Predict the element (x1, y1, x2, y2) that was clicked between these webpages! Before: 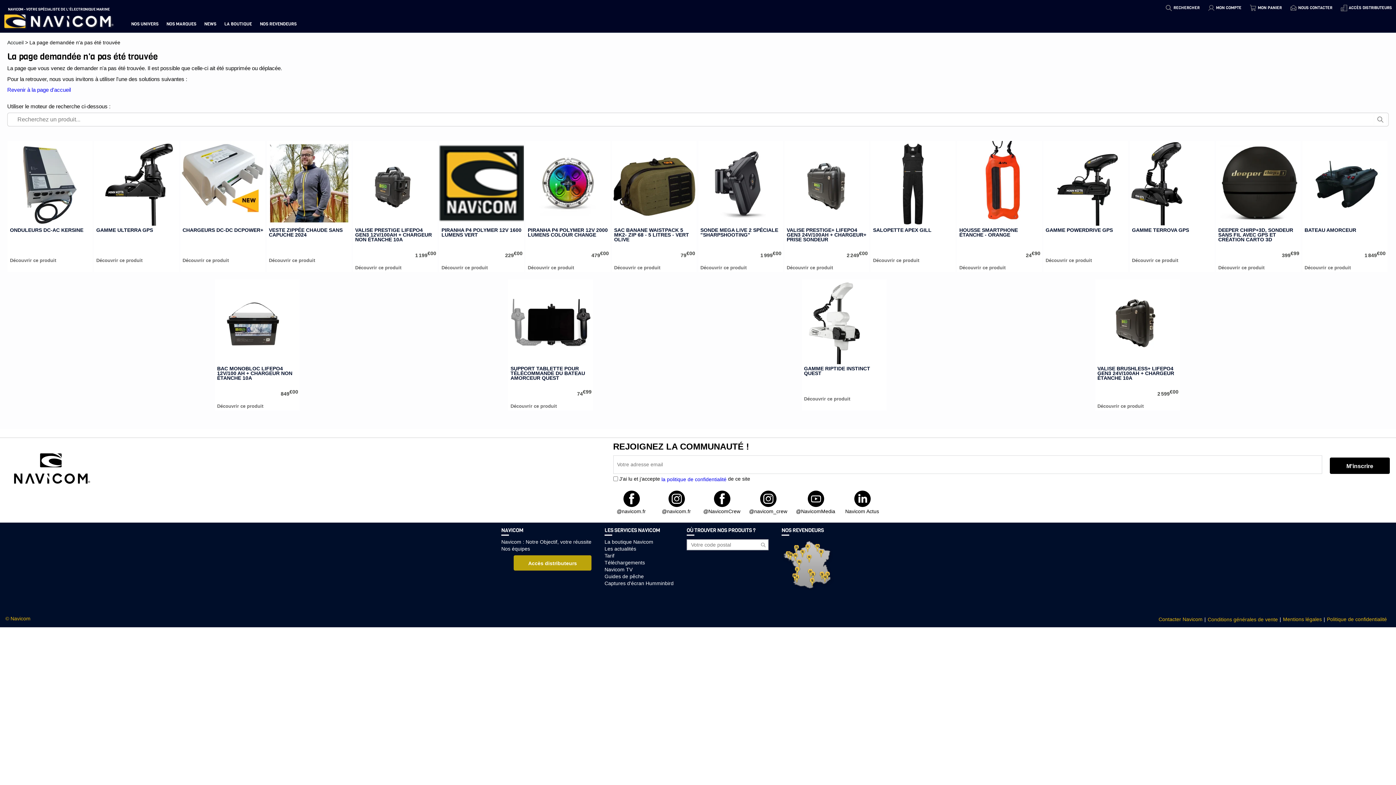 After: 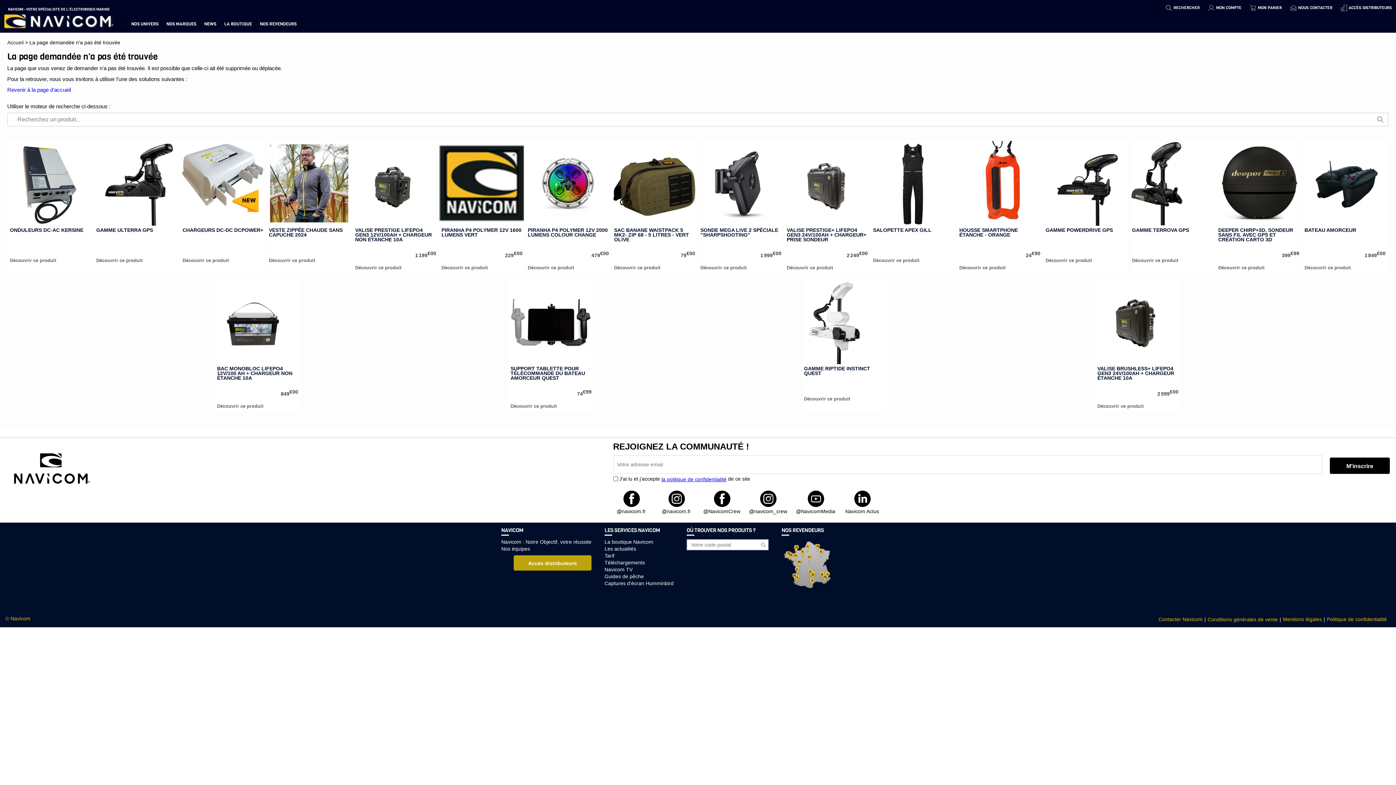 Action: label: la politique de confidentialité bbox: (661, 167, 726, 173)